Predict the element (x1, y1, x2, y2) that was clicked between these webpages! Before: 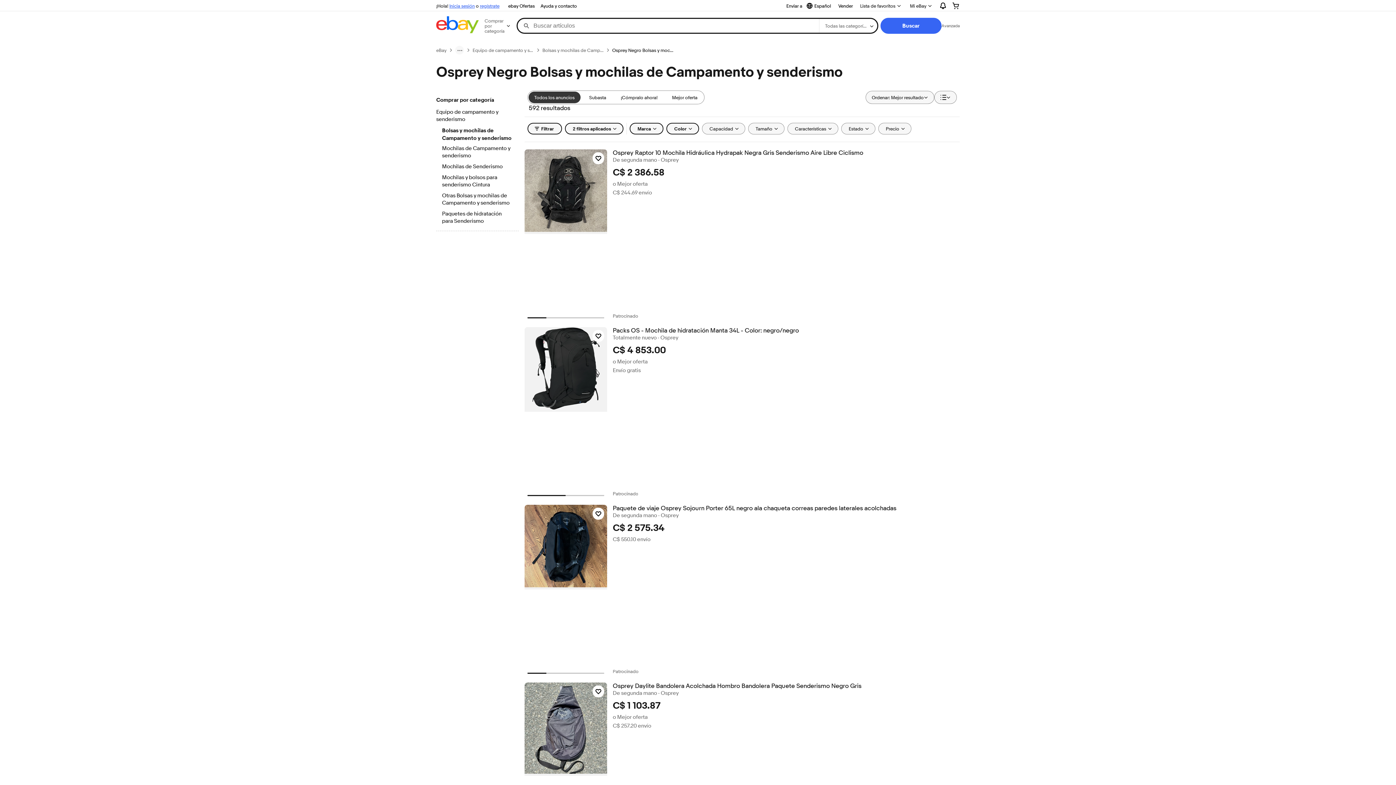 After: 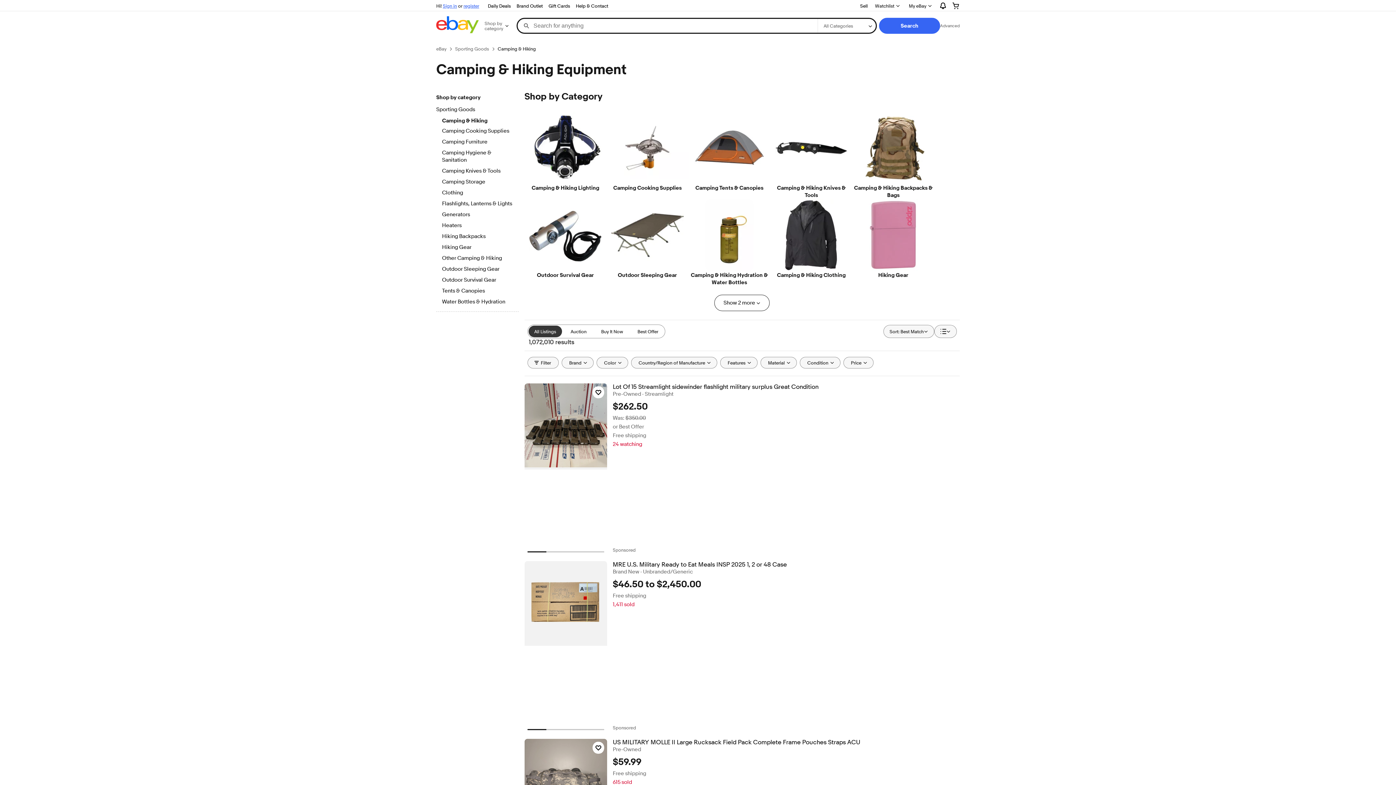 Action: bbox: (436, 108, 518, 124) label: Equipo de campamento y senderismo